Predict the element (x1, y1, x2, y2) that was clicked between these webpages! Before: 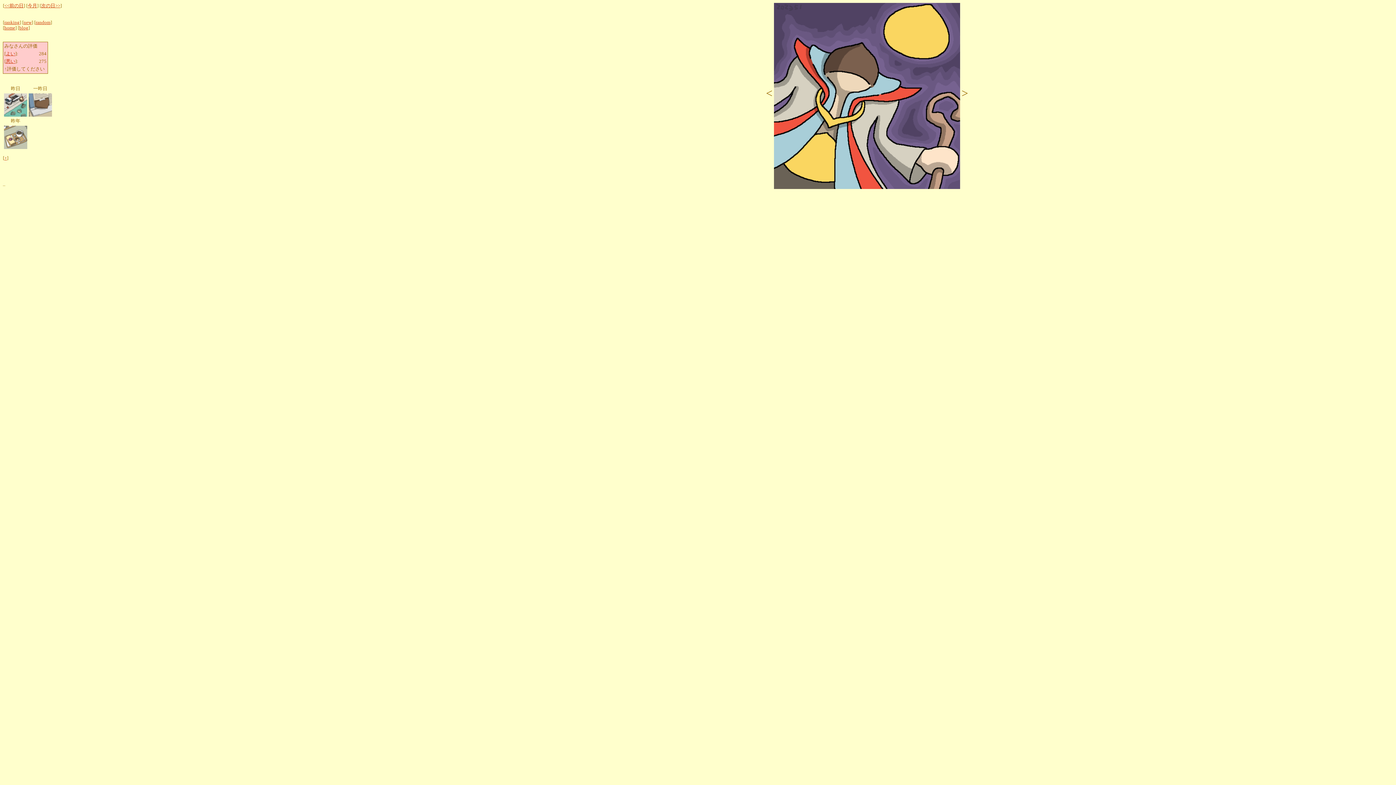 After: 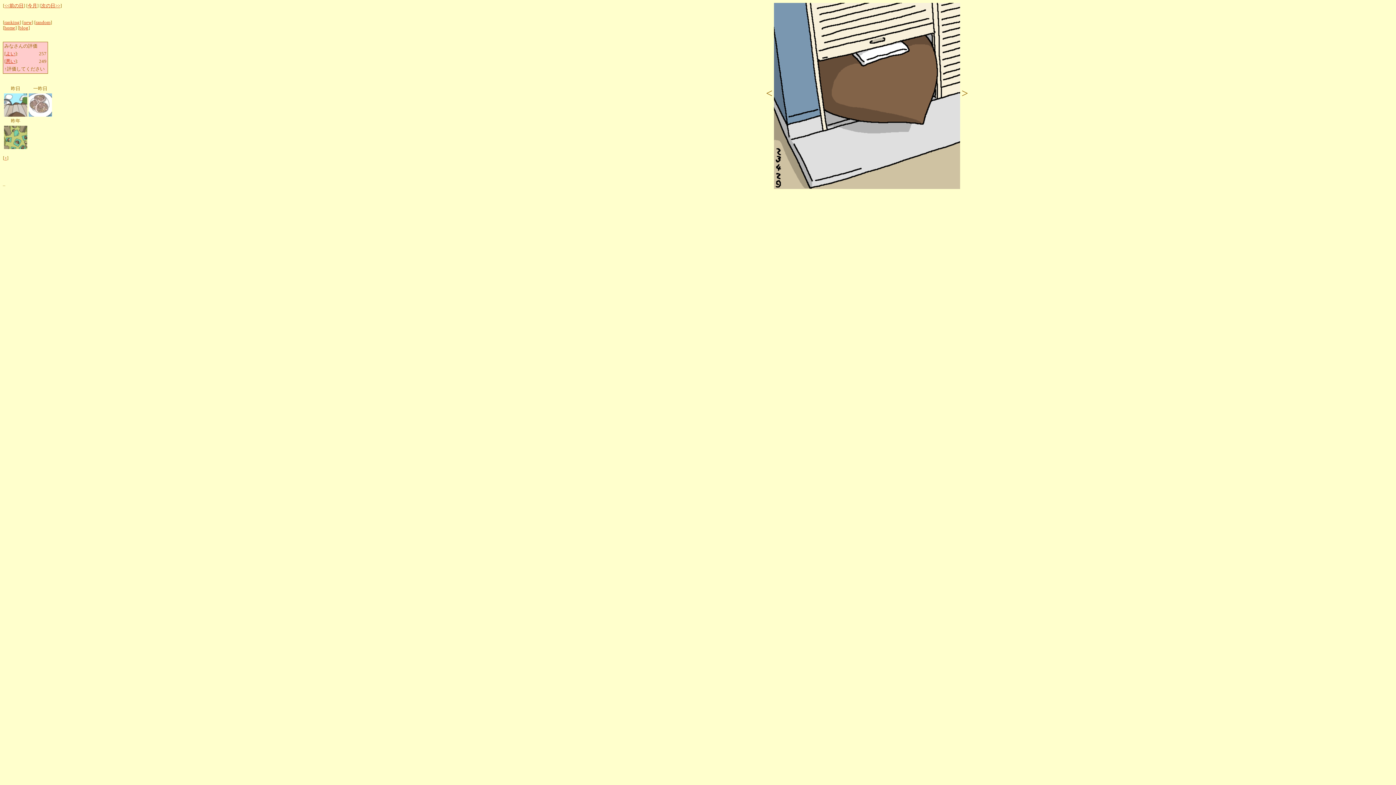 Action: bbox: (28, 111, 52, 117)